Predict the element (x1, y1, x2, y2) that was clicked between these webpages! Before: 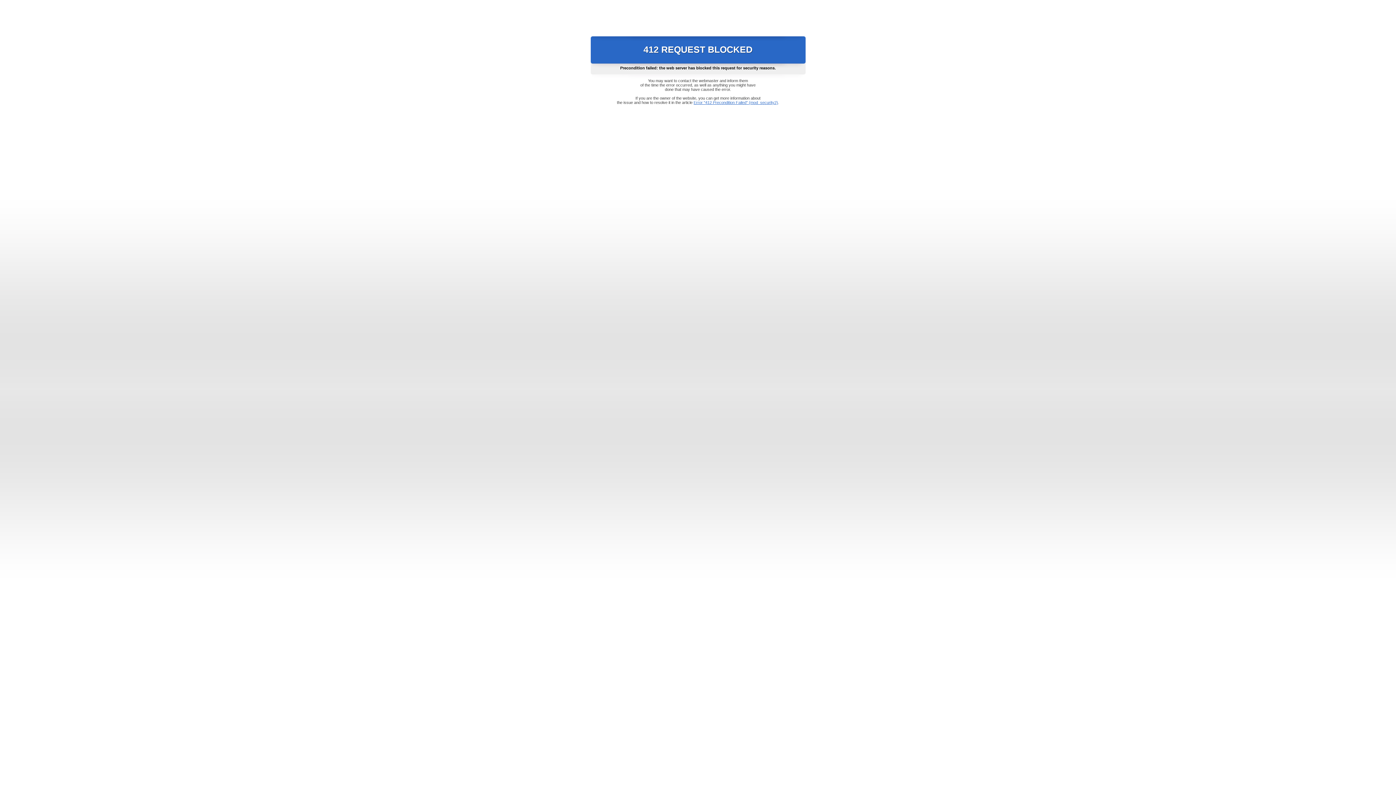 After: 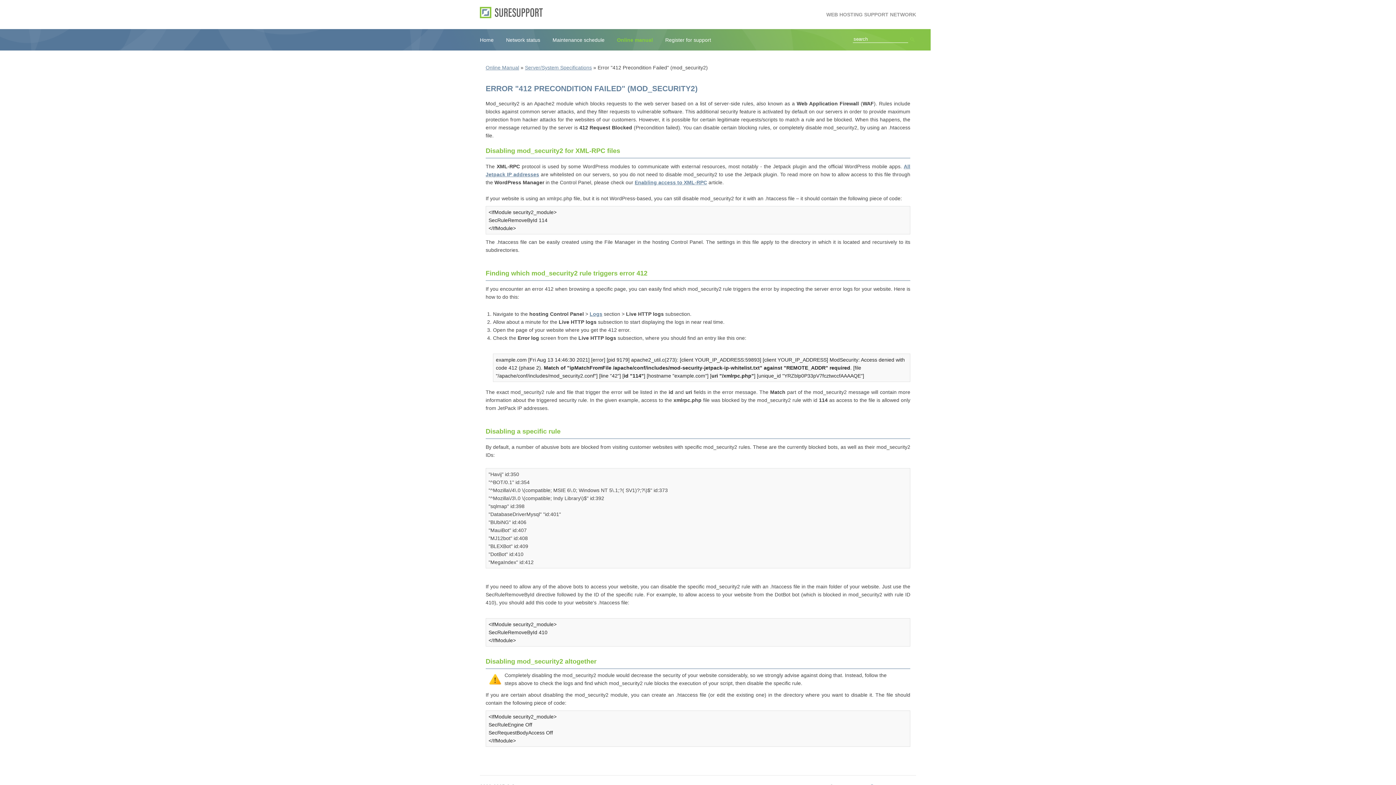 Action: bbox: (693, 100, 778, 104) label: Error "412 Precondition Failed" (mod_security2)